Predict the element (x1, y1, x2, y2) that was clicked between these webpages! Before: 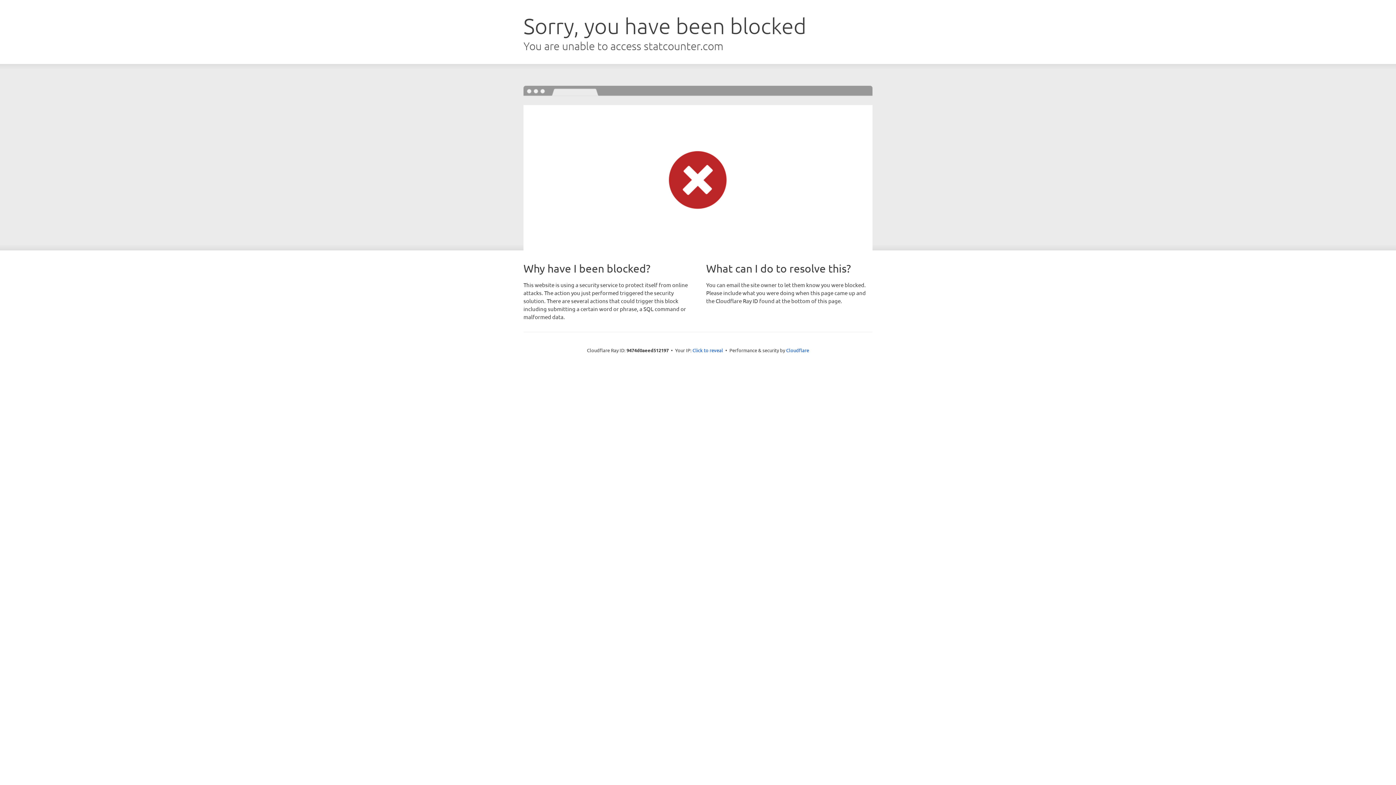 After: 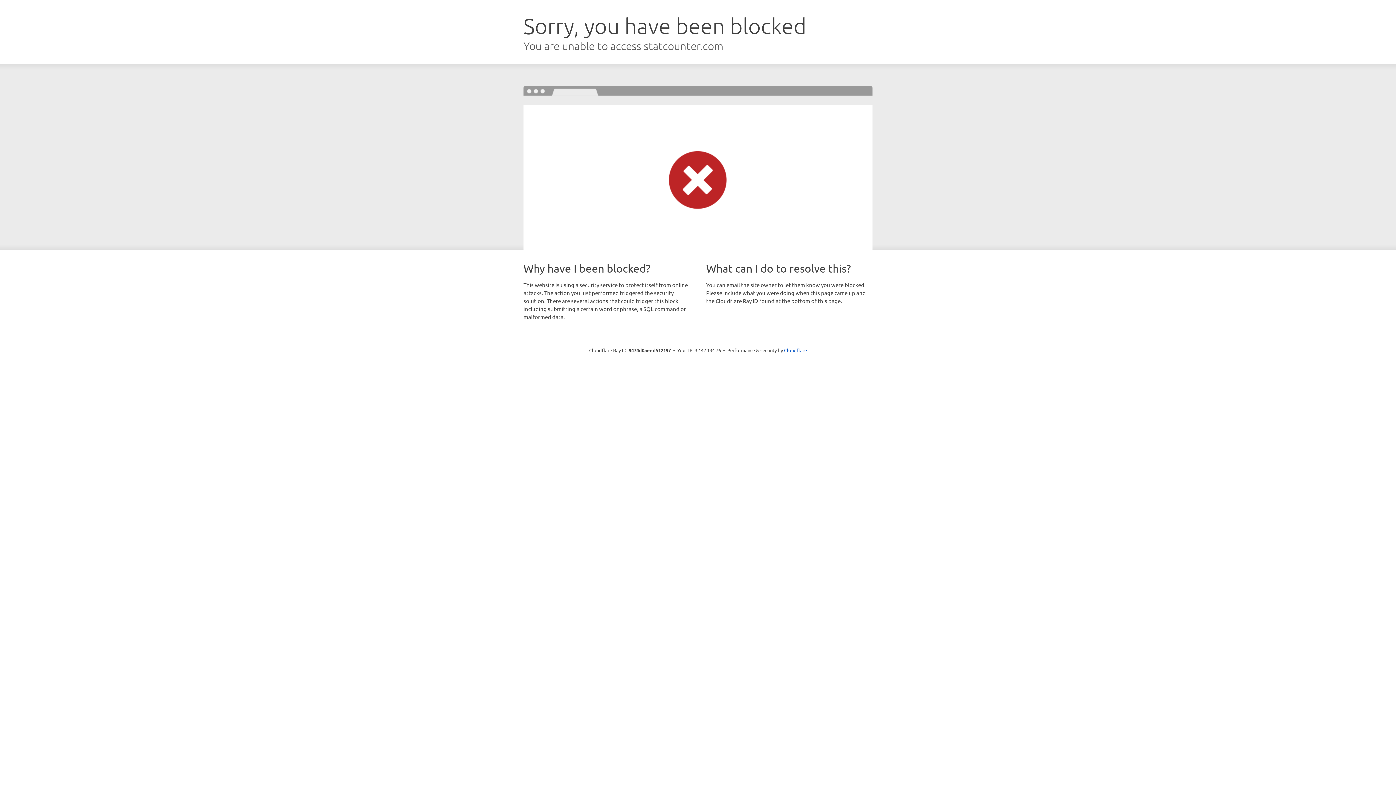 Action: label: Click to reveal bbox: (692, 346, 723, 353)